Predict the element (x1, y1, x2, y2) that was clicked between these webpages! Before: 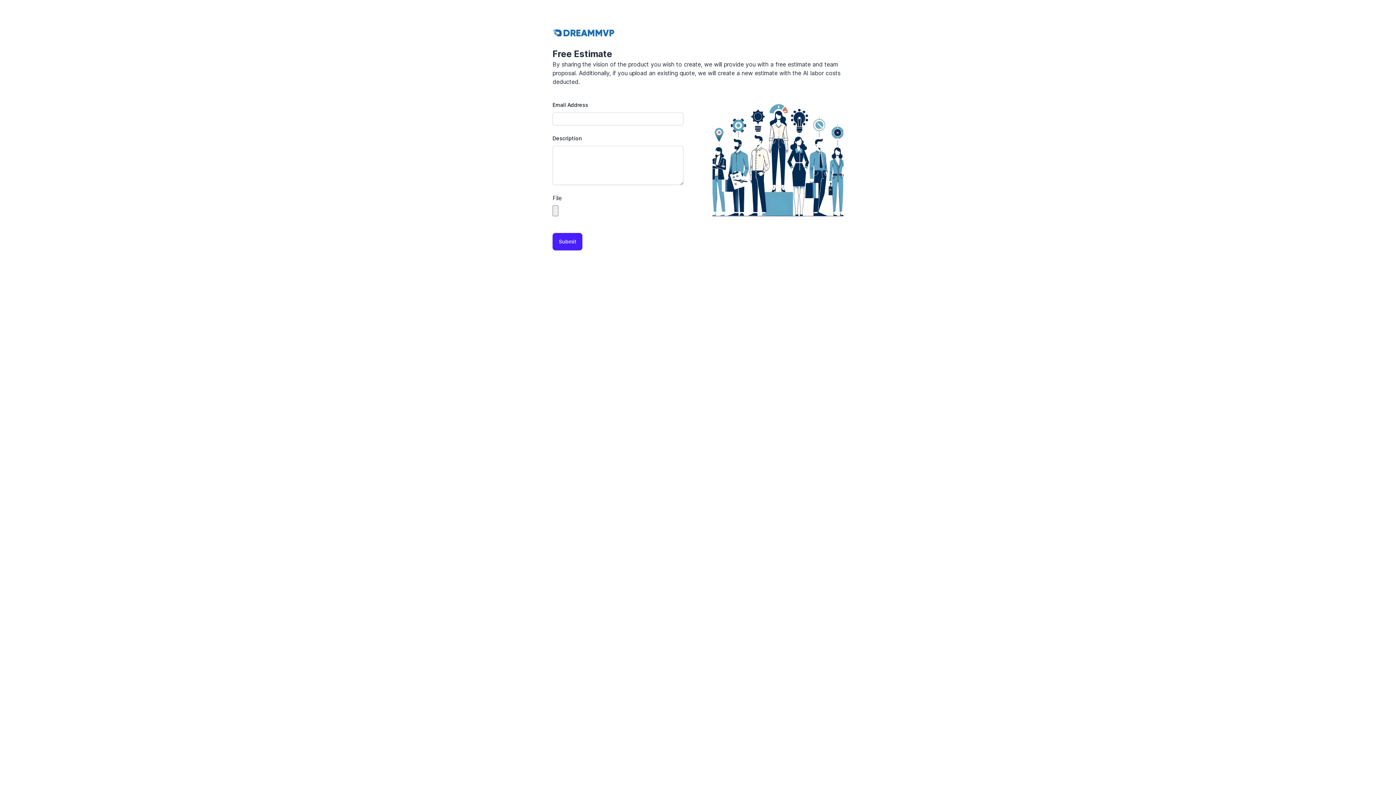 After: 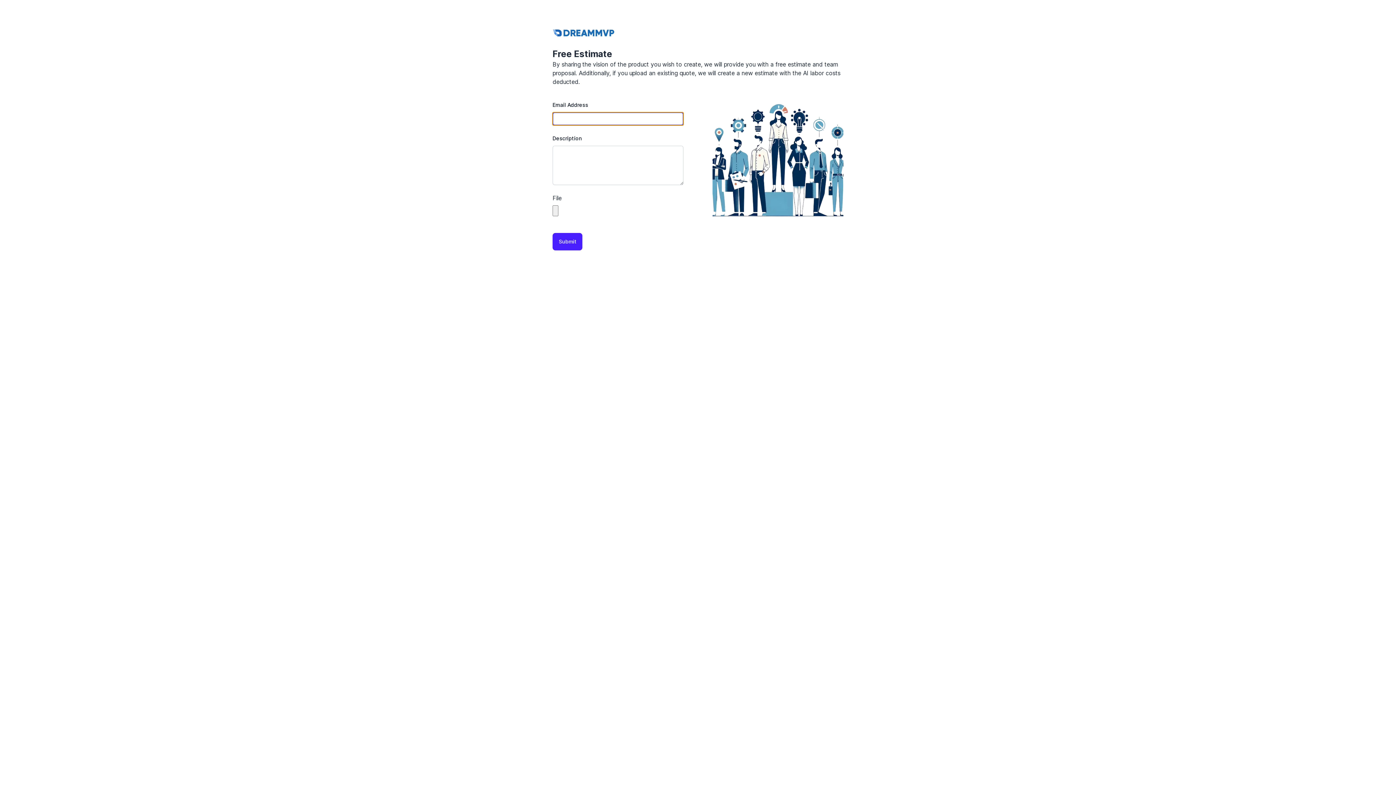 Action: bbox: (552, 233, 582, 250) label: Submit